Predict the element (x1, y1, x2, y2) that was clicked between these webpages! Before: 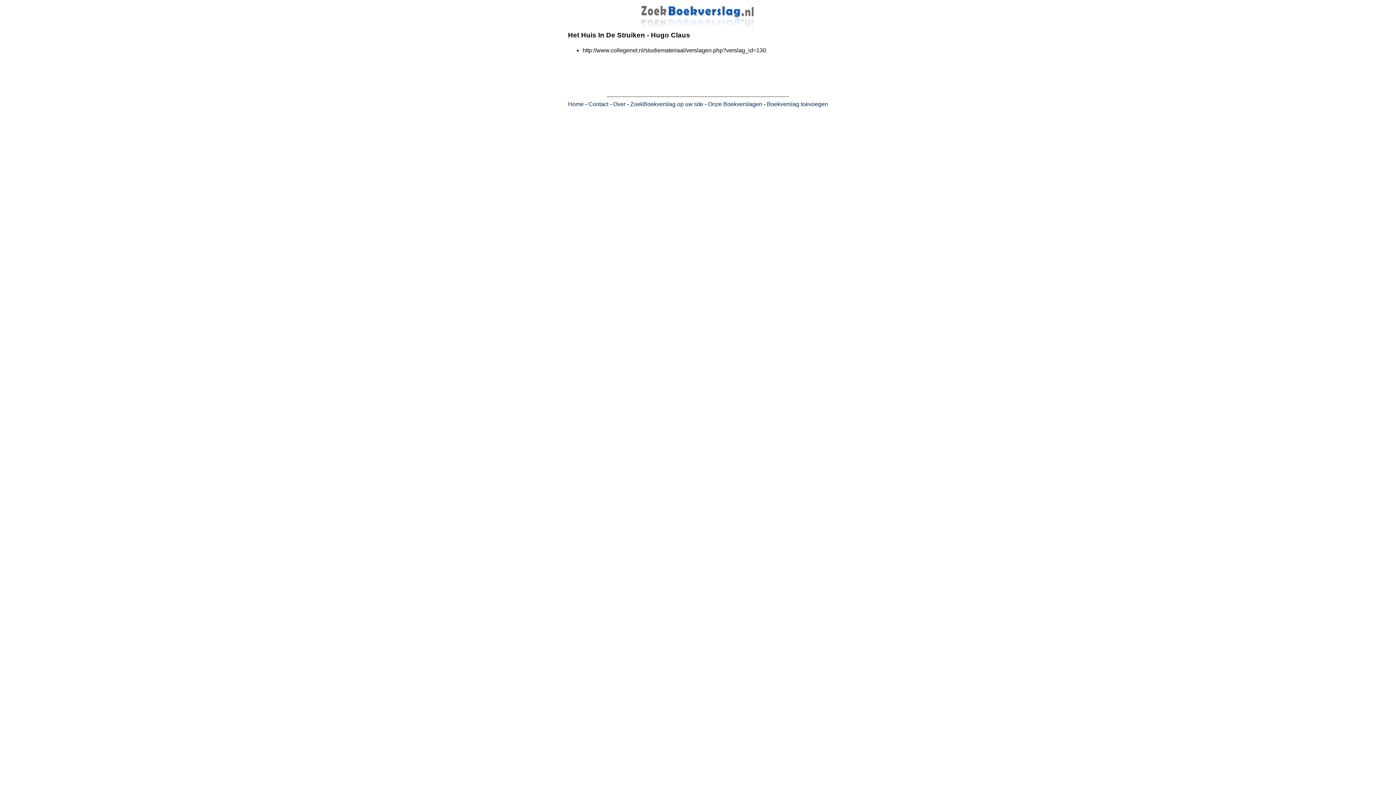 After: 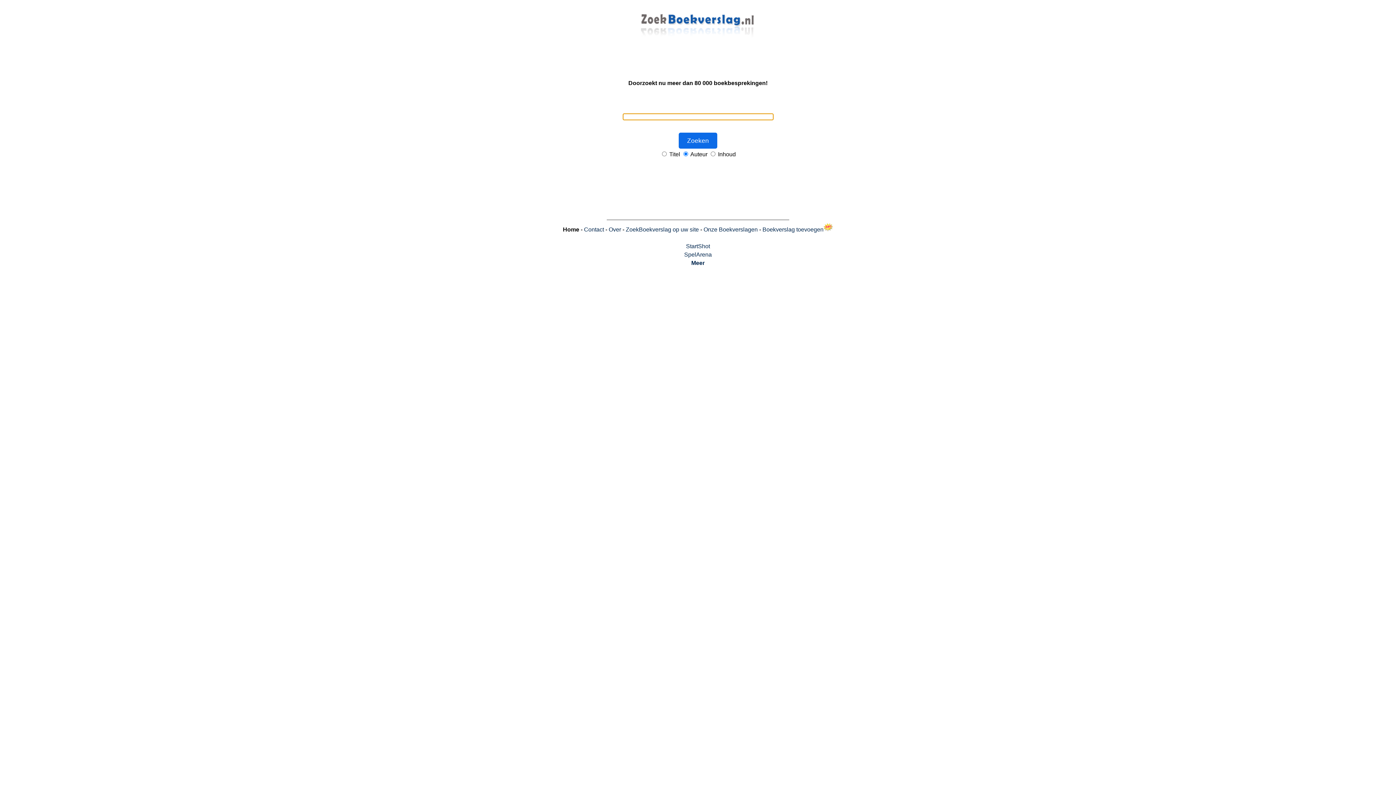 Action: bbox: (640, 24, 756, 30)